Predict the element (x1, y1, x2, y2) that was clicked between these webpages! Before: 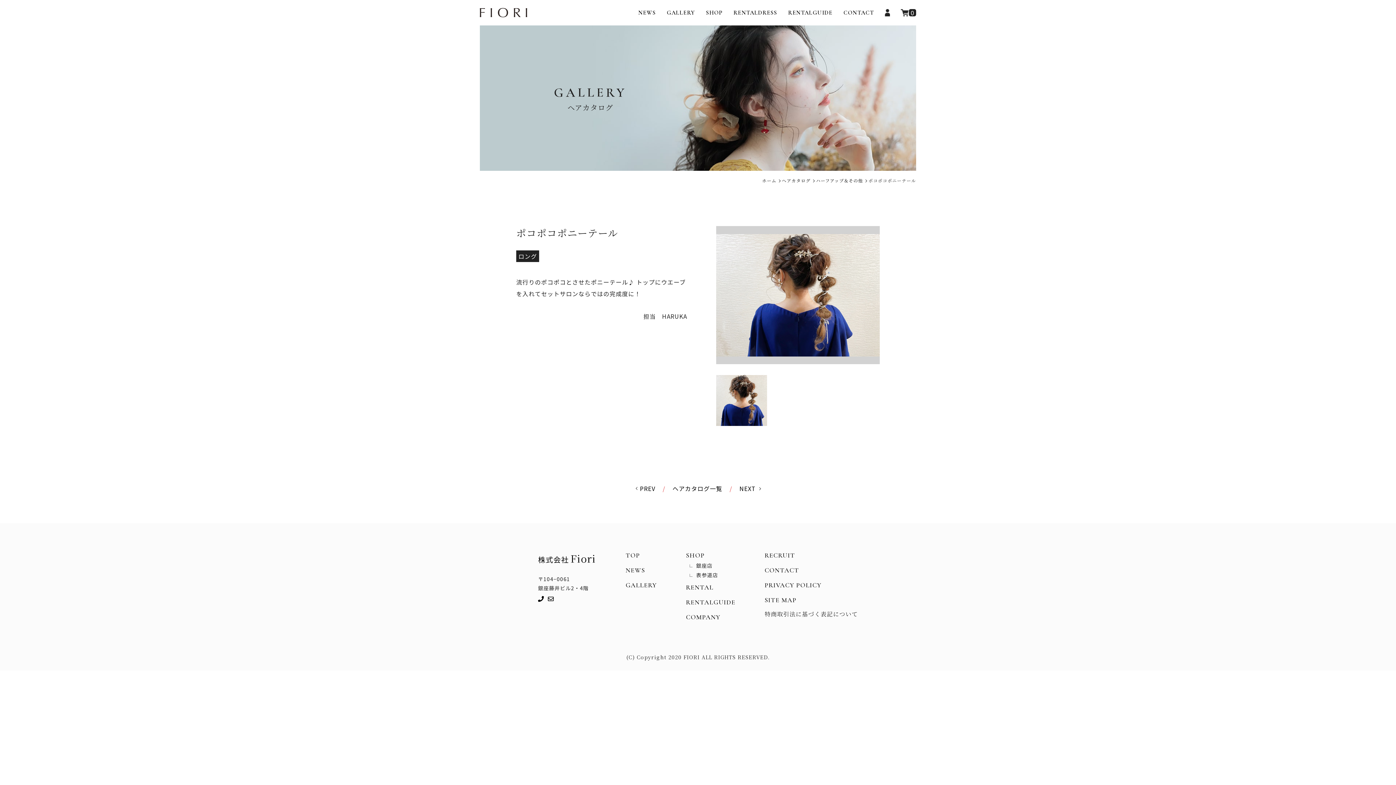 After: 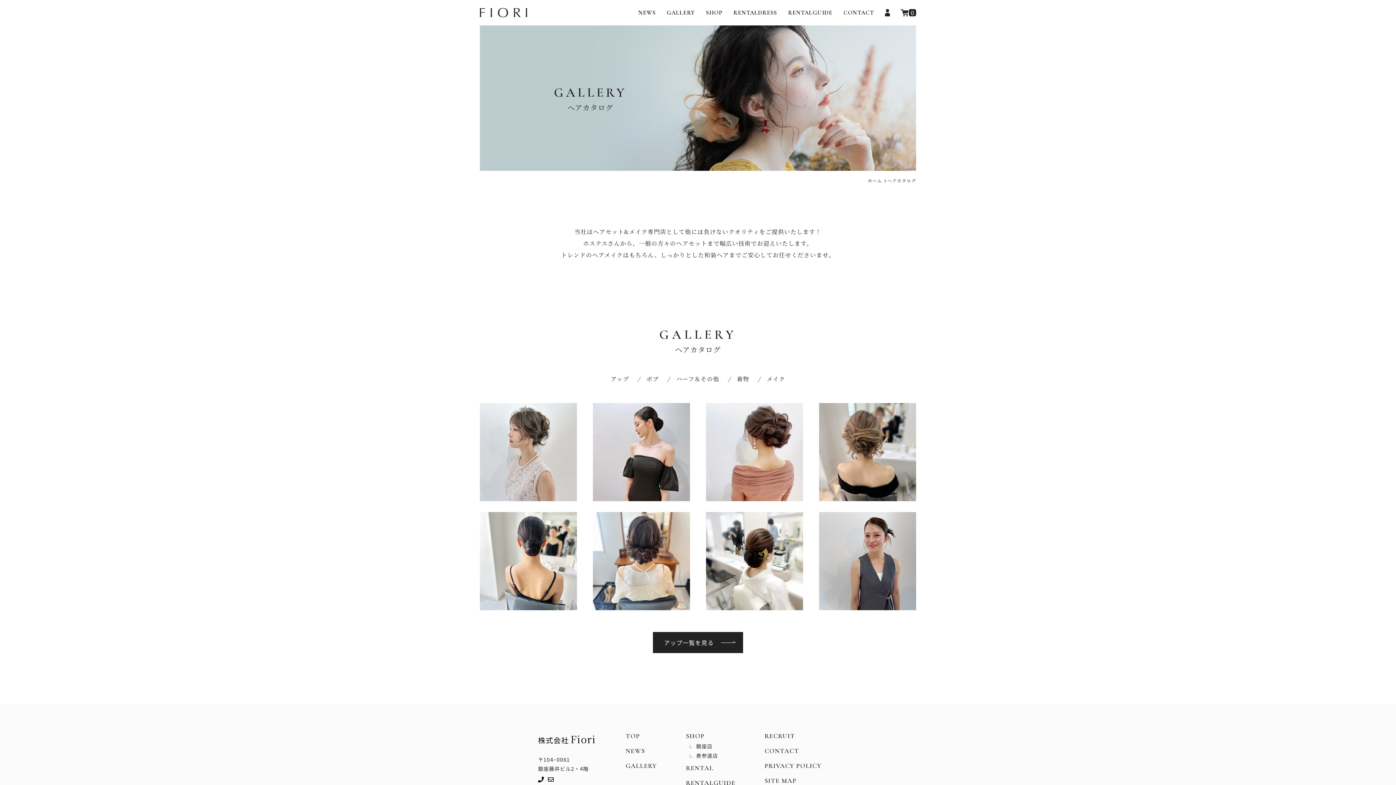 Action: bbox: (625, 578, 657, 591) label: GALLERY